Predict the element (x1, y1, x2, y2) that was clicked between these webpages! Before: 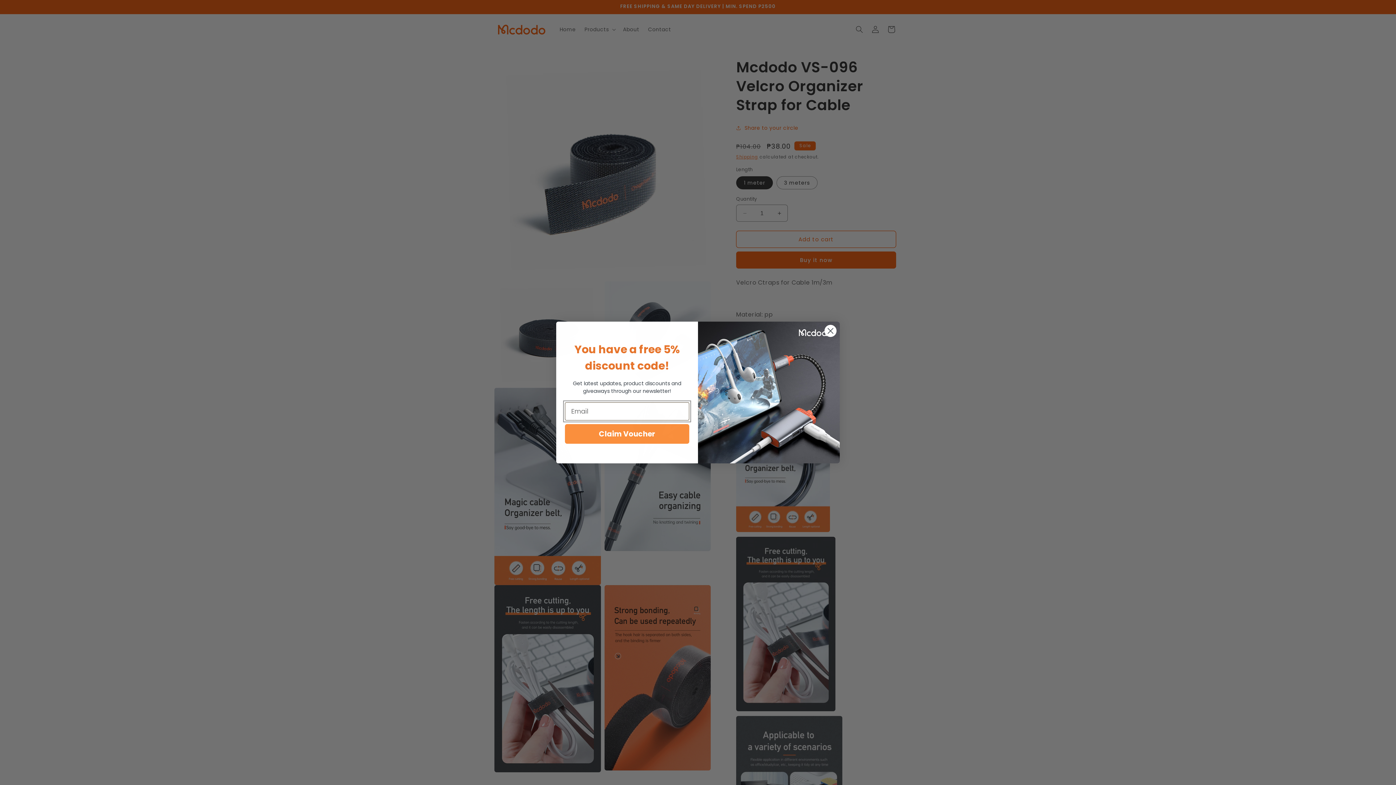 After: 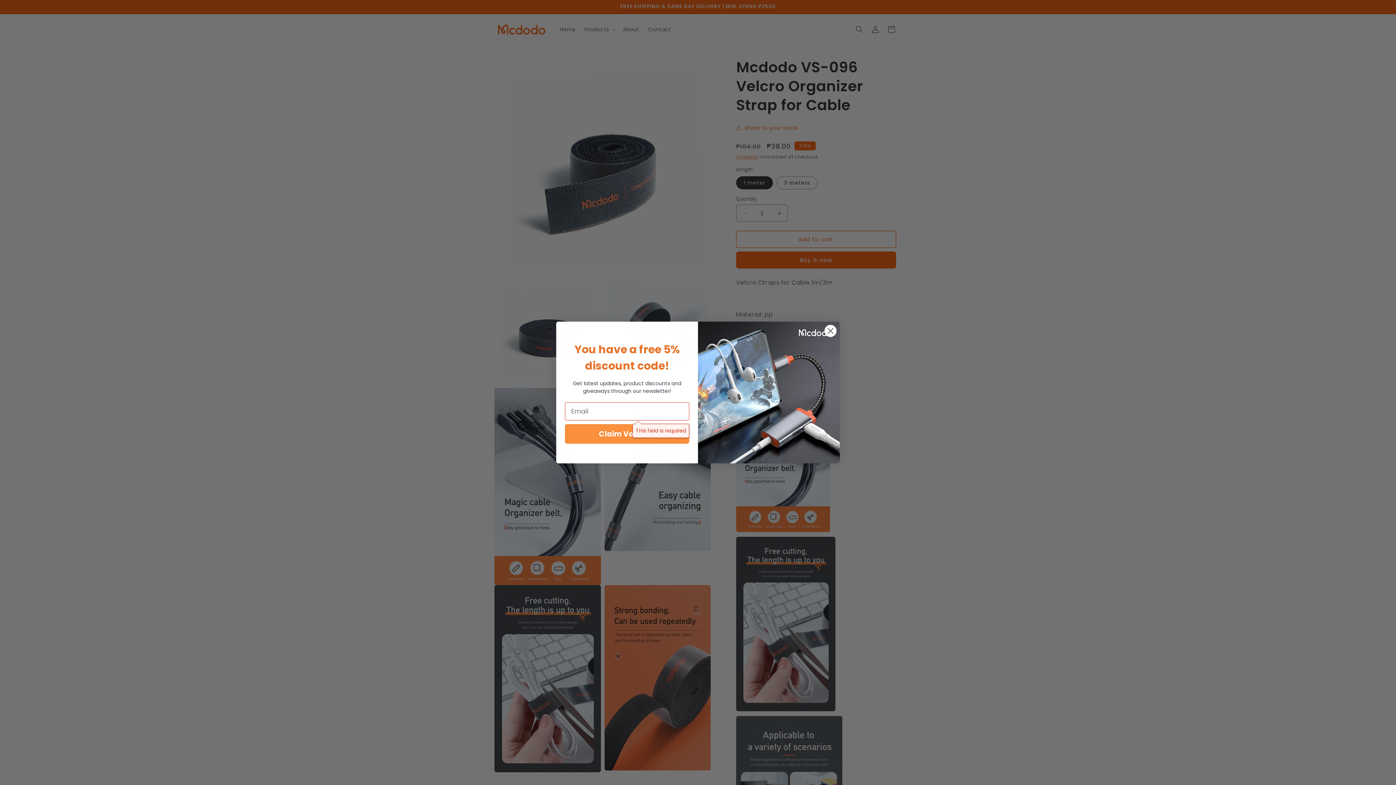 Action: bbox: (565, 424, 689, 443) label: Claim Voucher